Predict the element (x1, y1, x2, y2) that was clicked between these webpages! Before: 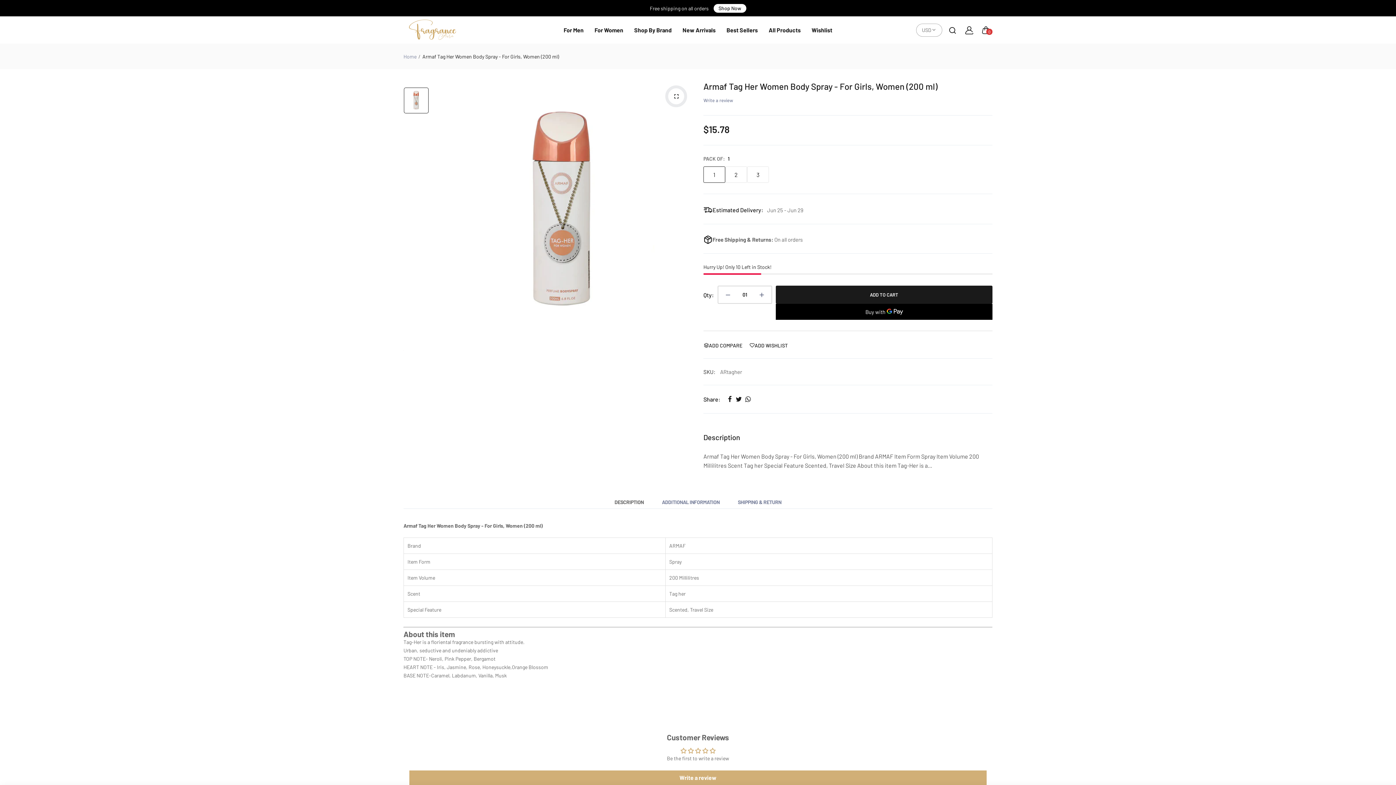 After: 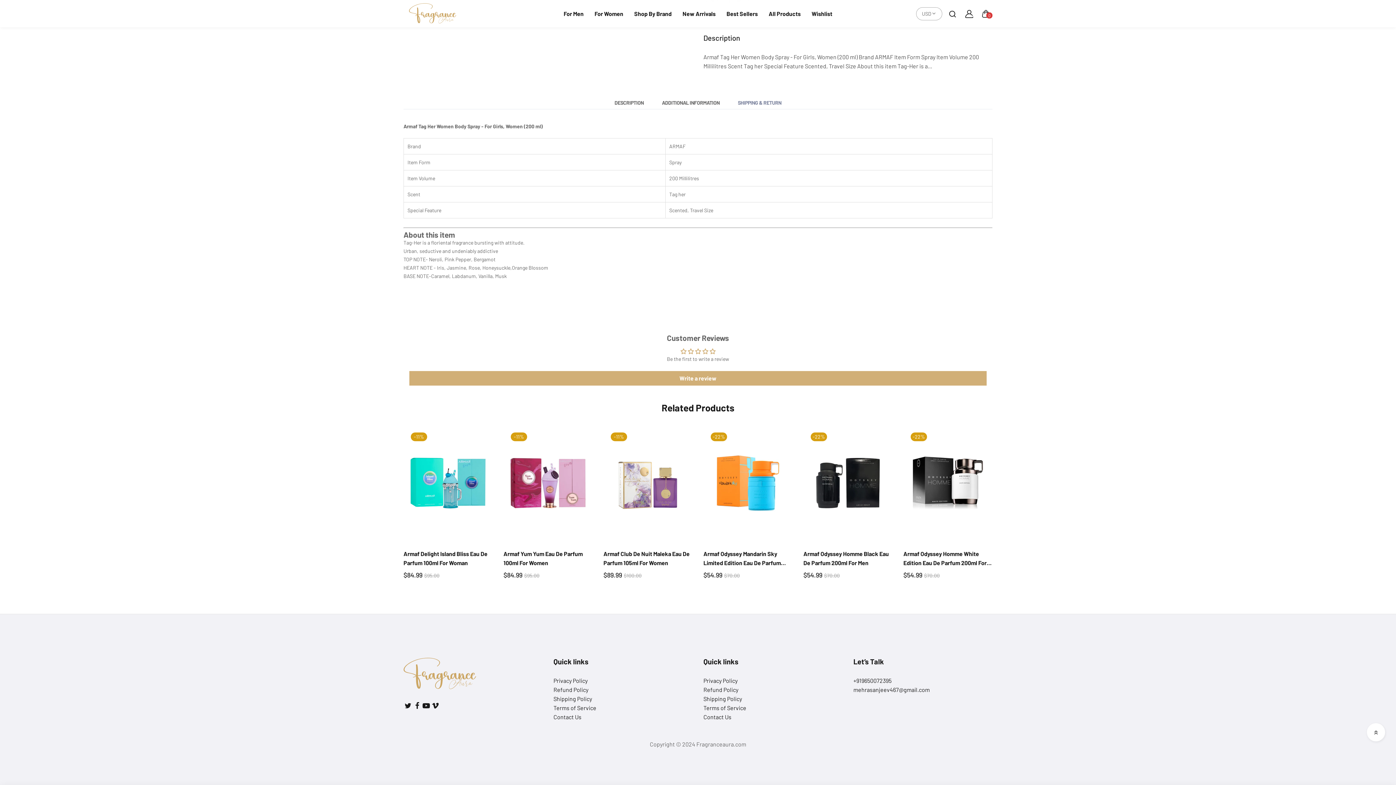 Action: bbox: (703, 97, 733, 103) label: Write a review